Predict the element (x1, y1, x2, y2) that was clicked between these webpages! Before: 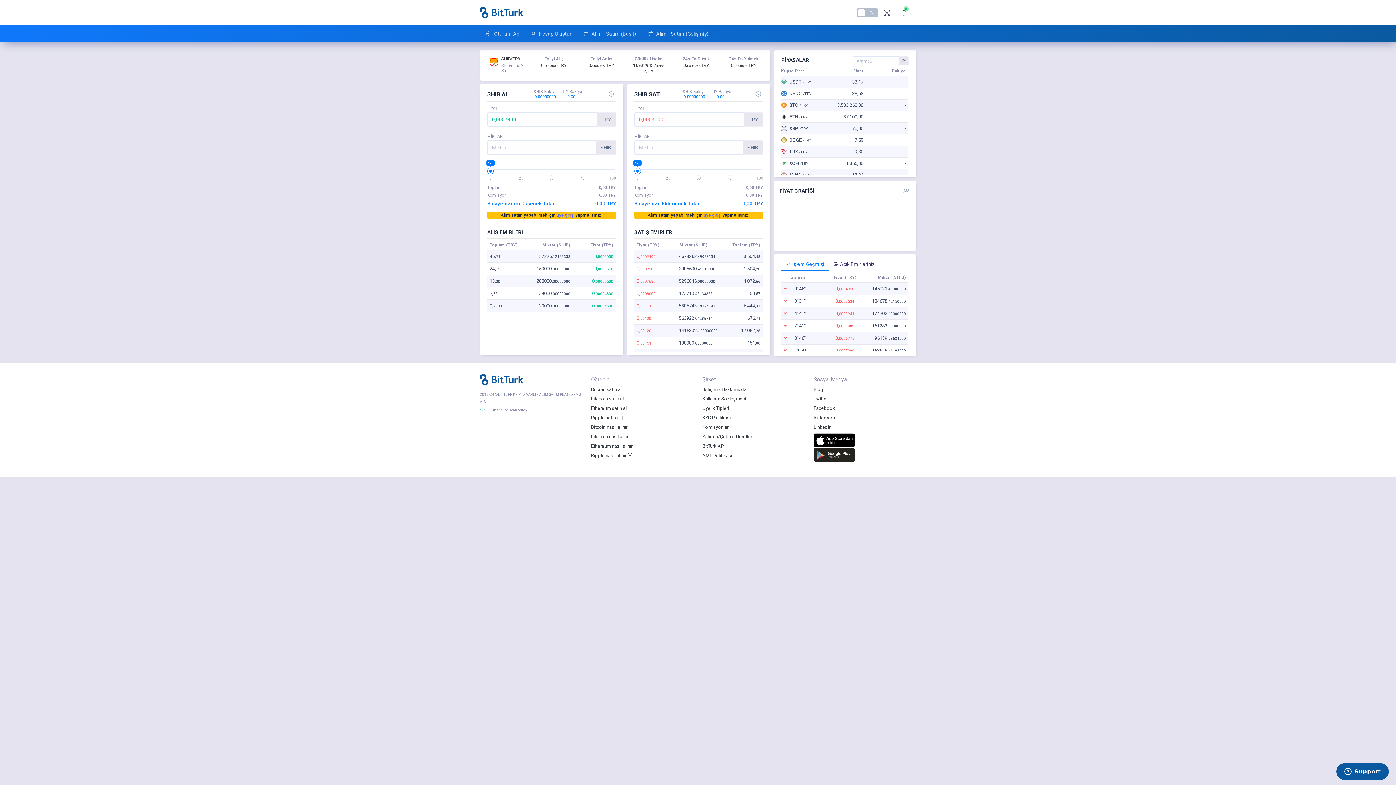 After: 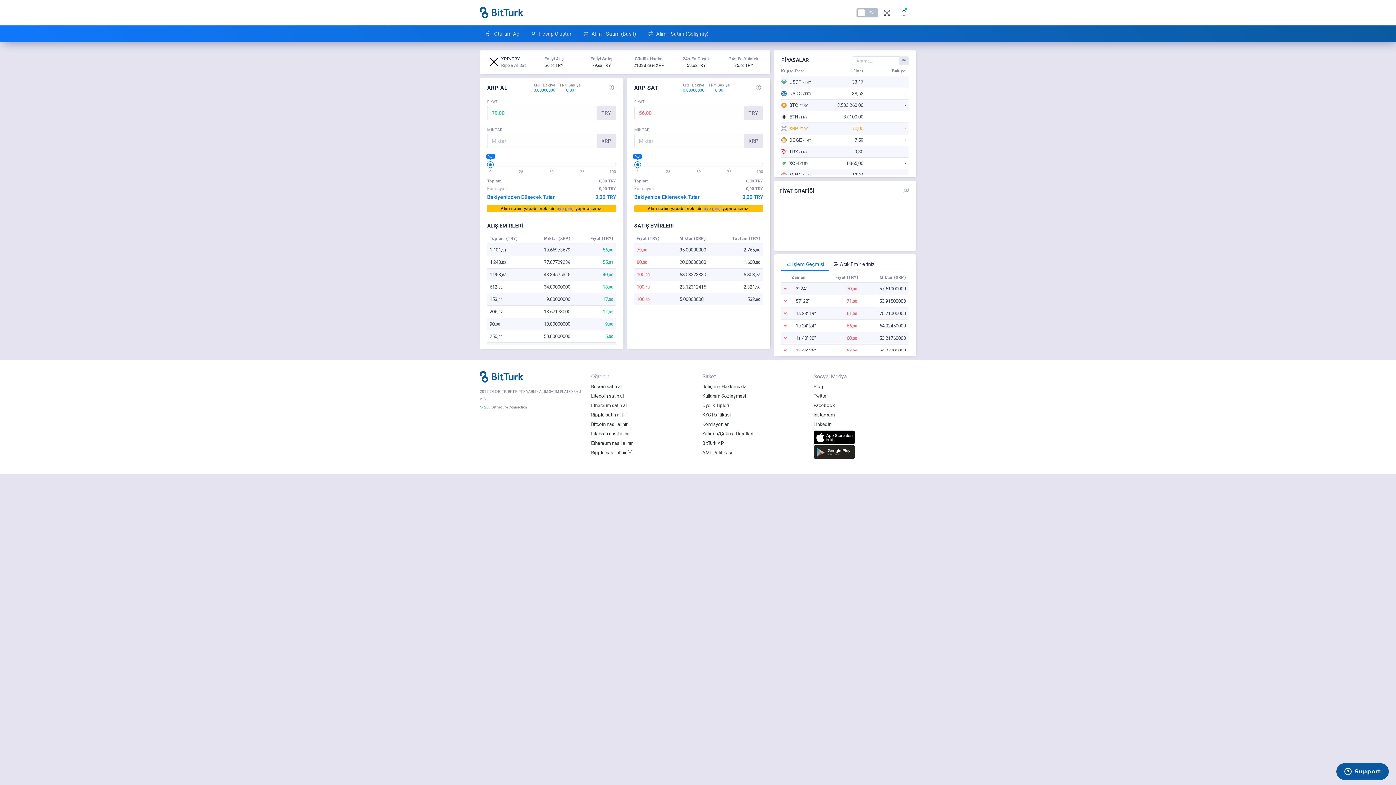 Action: bbox: (904, 125, 906, 131) label: -